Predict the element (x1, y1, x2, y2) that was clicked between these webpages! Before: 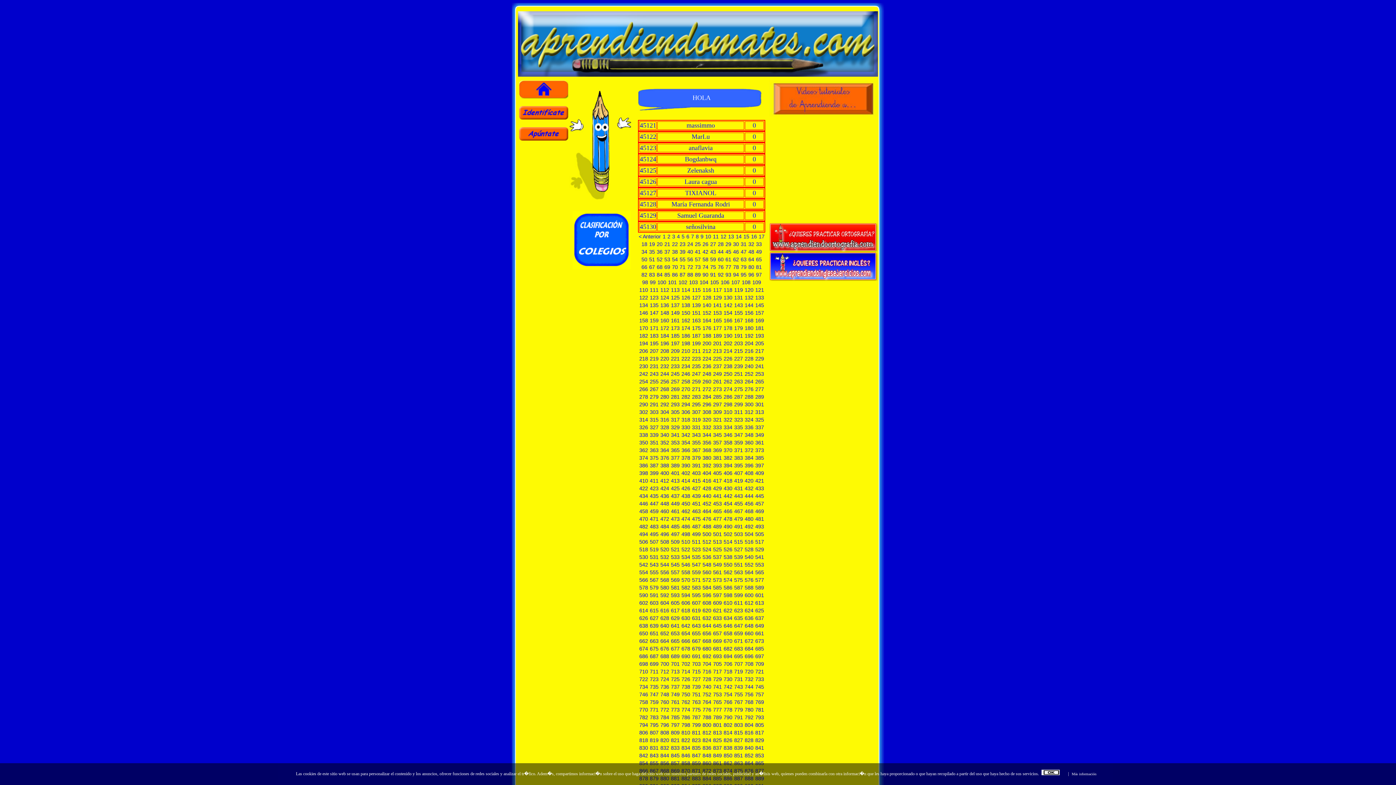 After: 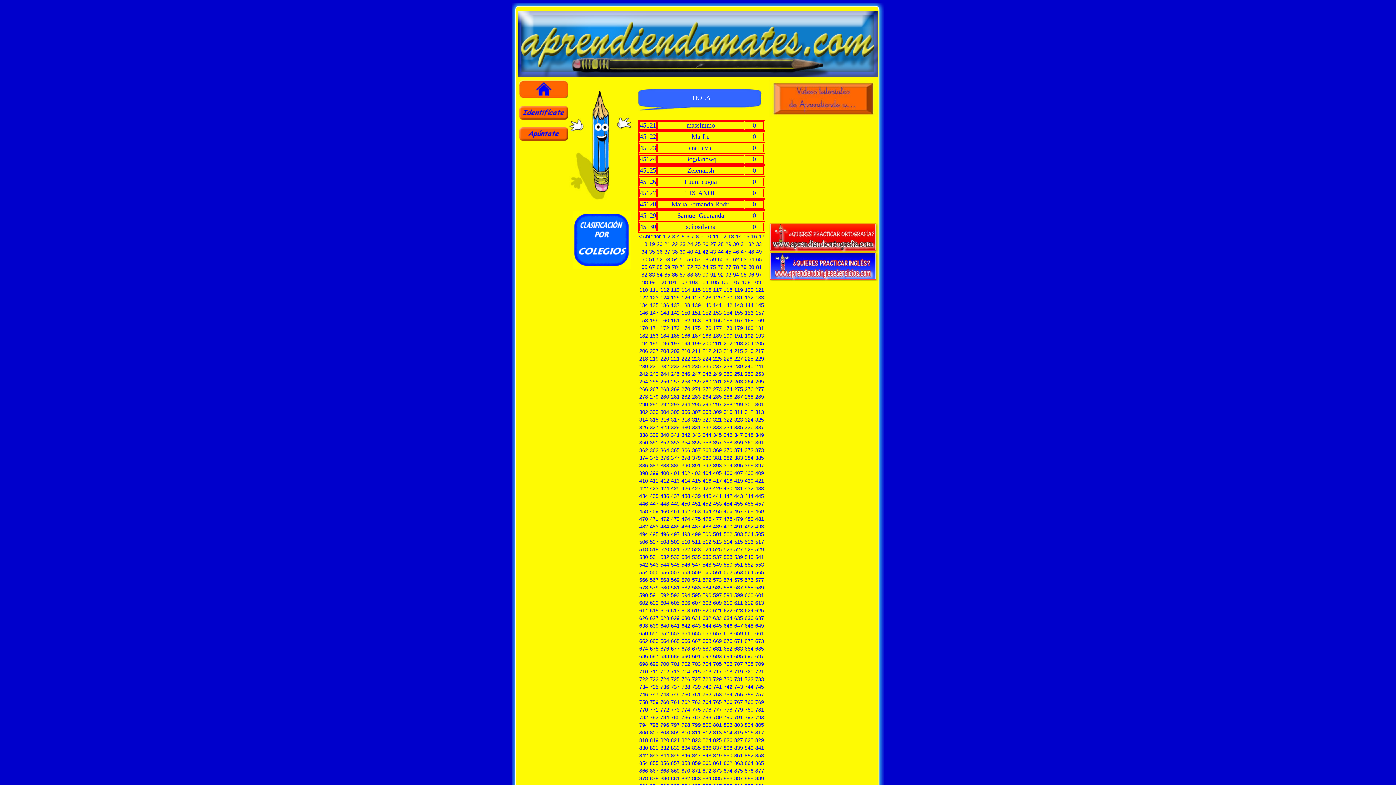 Action: bbox: (1040, 770, 1067, 777)